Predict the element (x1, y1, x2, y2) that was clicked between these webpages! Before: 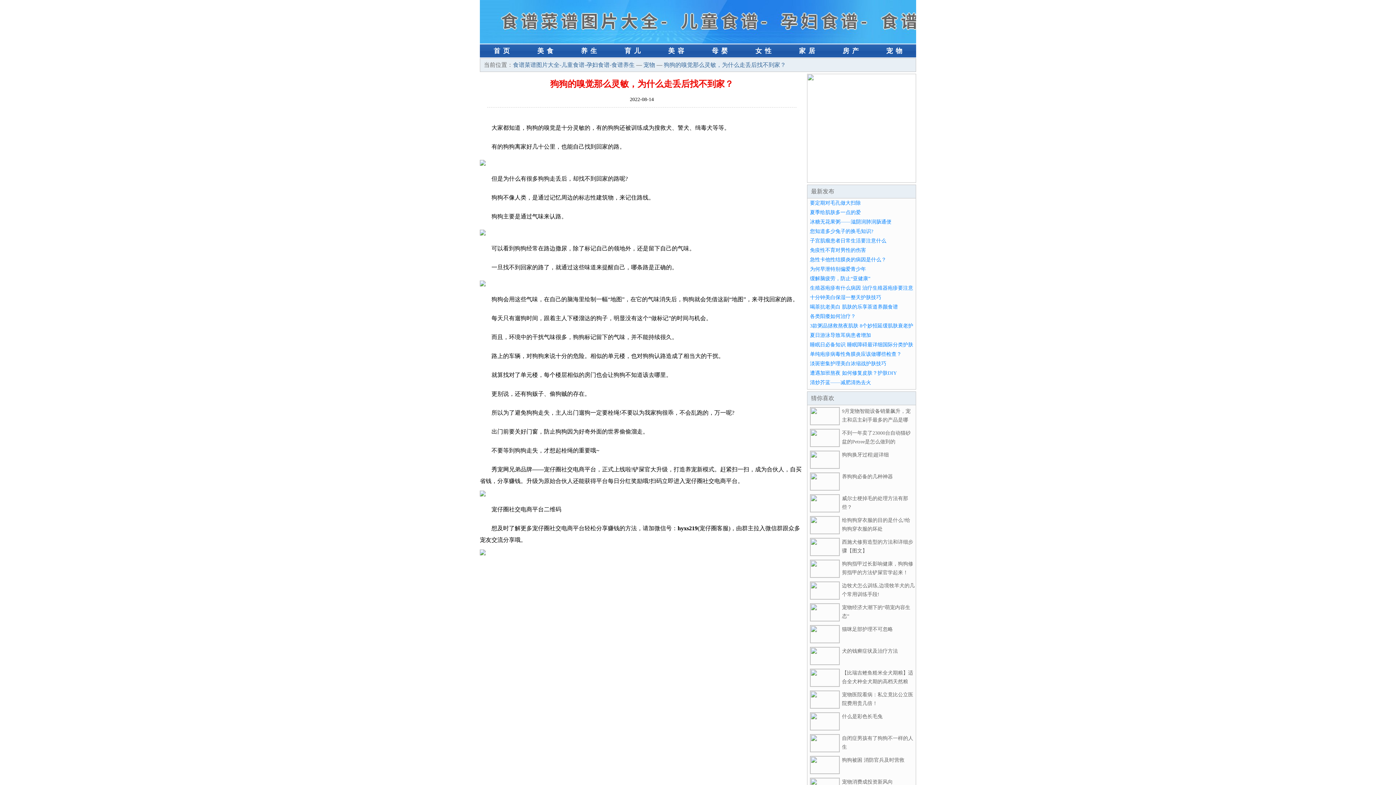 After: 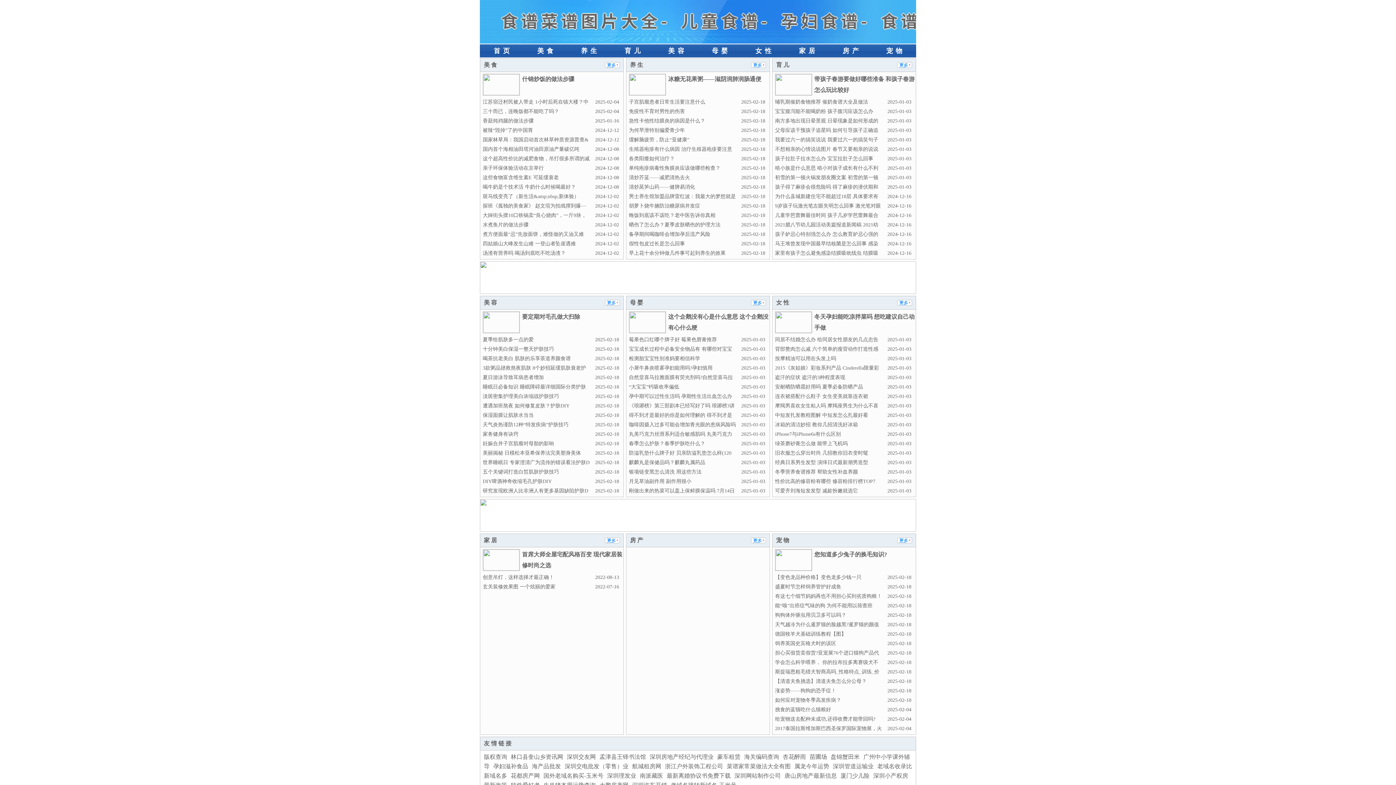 Action: bbox: (480, 44, 523, 57) label: 首页